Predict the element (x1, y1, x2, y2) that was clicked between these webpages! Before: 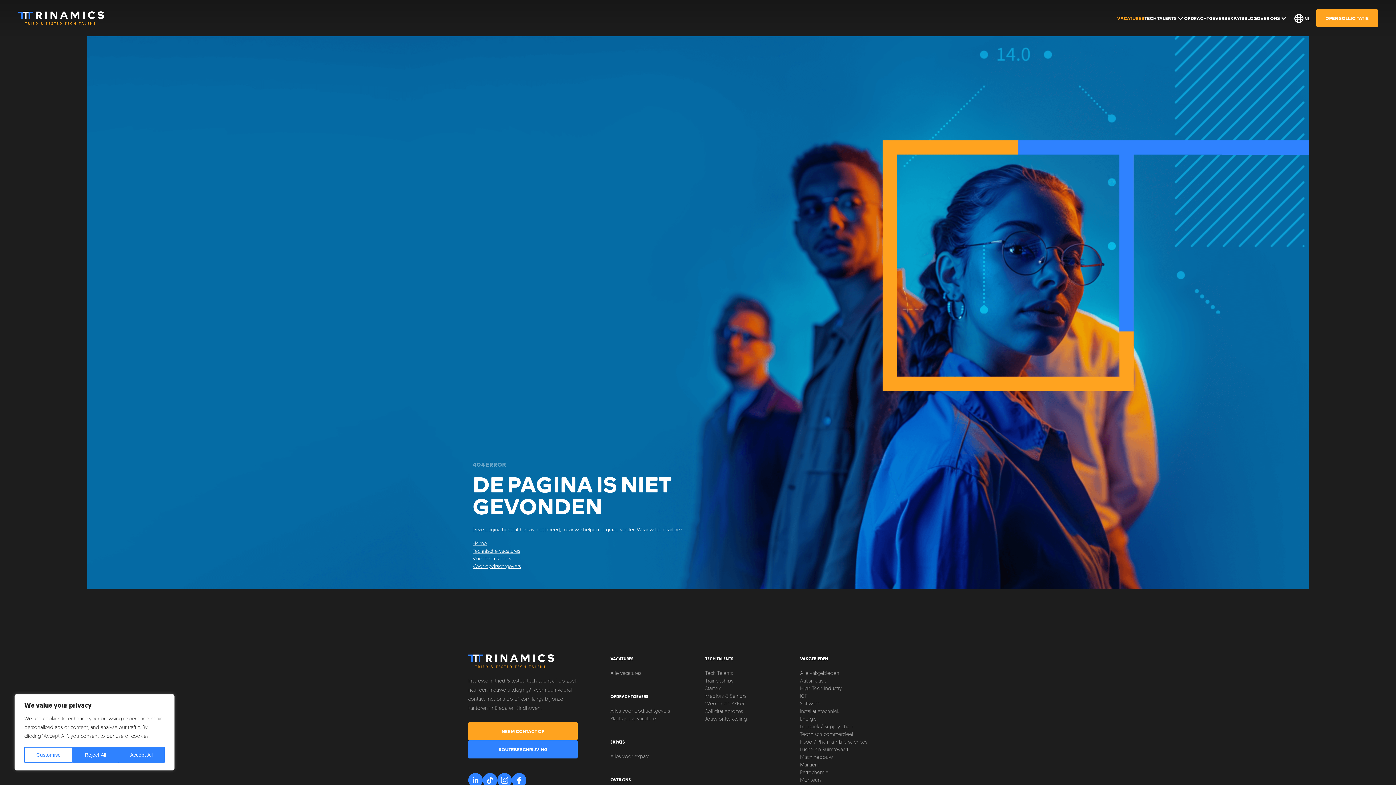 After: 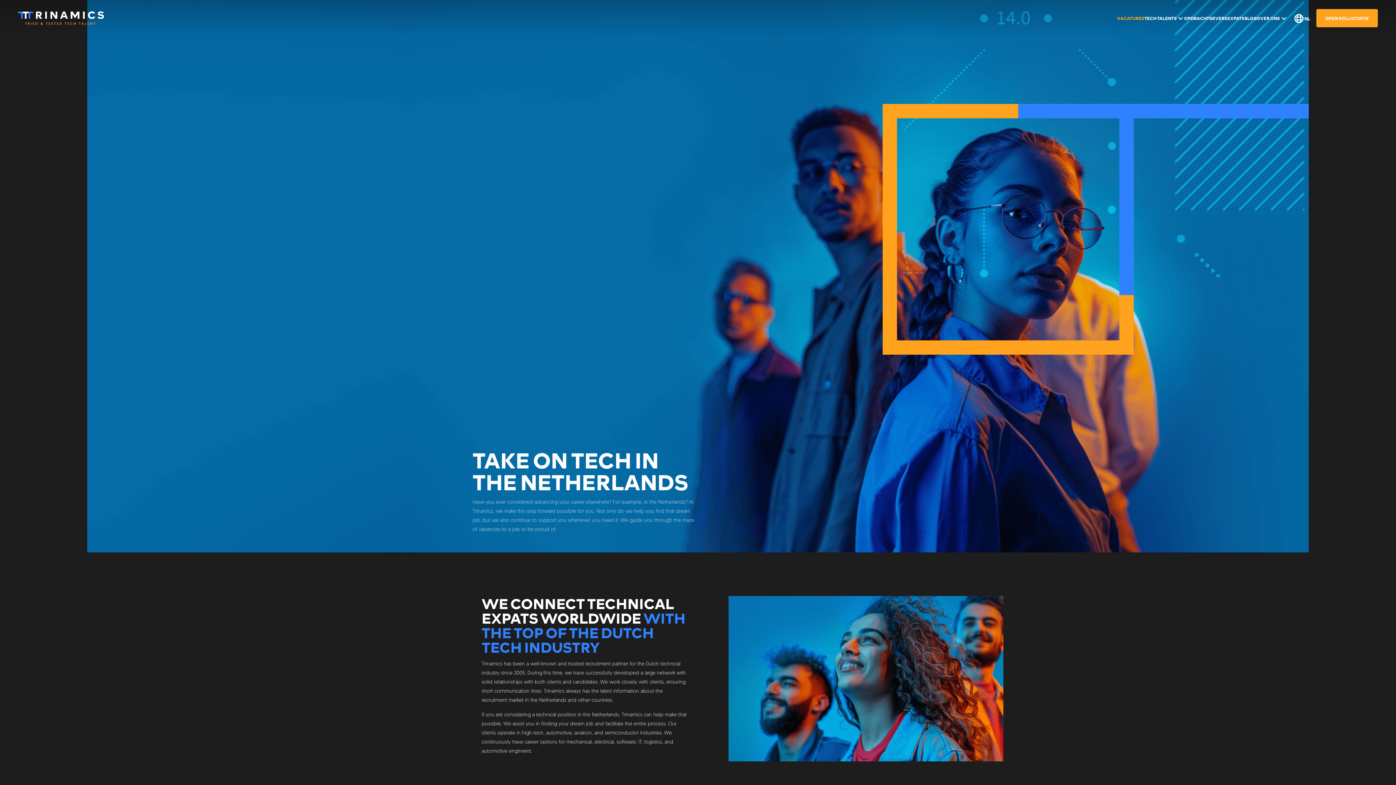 Action: label: Alles voor expats bbox: (610, 753, 690, 761)